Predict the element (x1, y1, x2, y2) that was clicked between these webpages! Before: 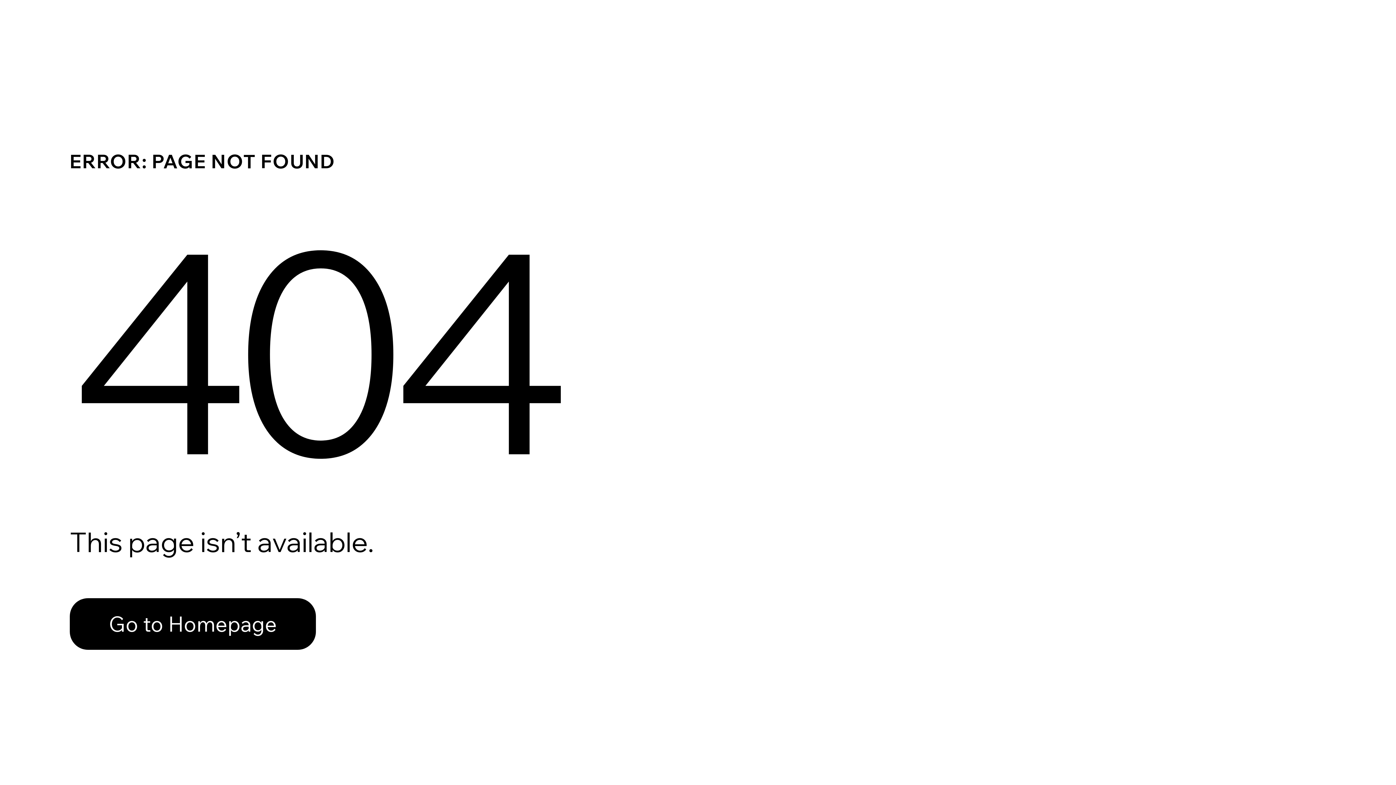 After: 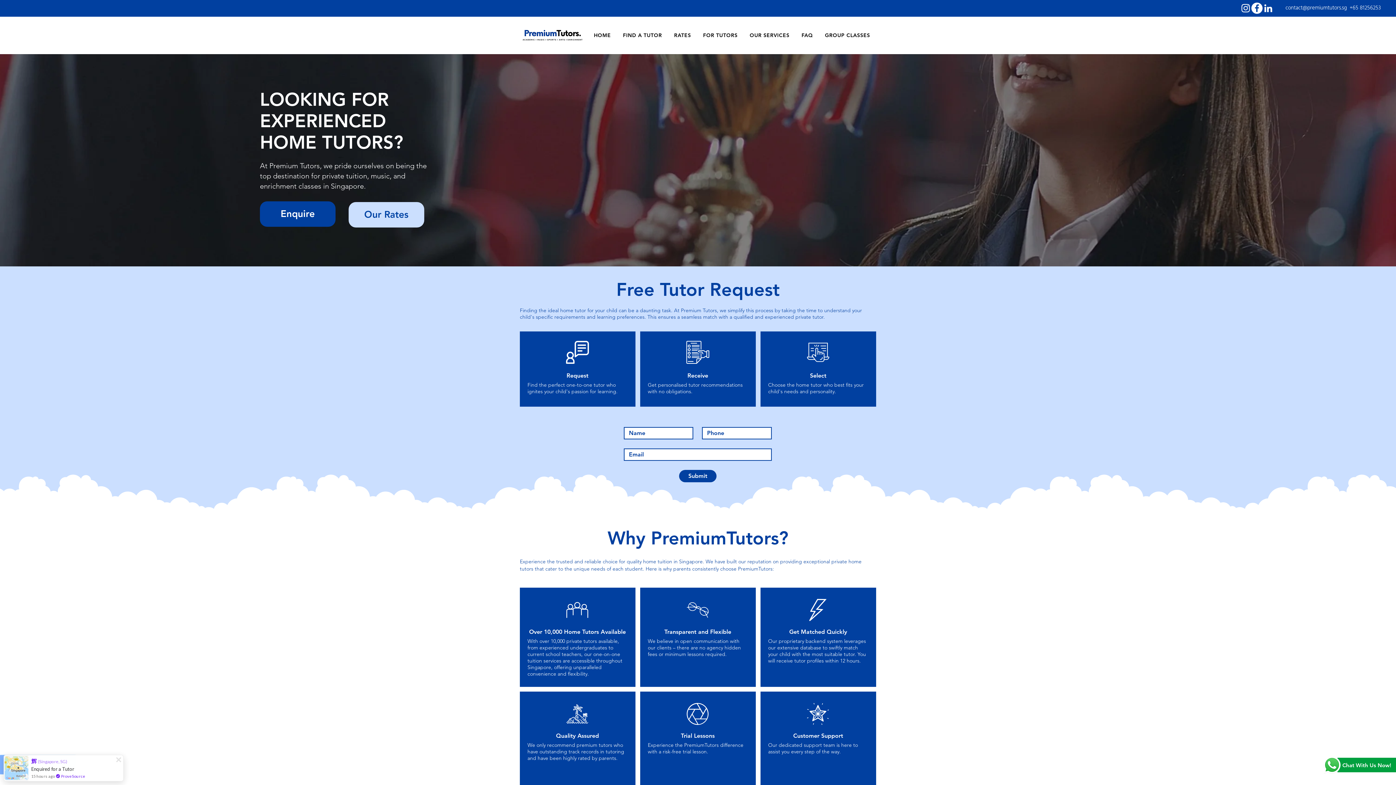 Action: bbox: (69, 582, 768, 659) label: Go to Homepage